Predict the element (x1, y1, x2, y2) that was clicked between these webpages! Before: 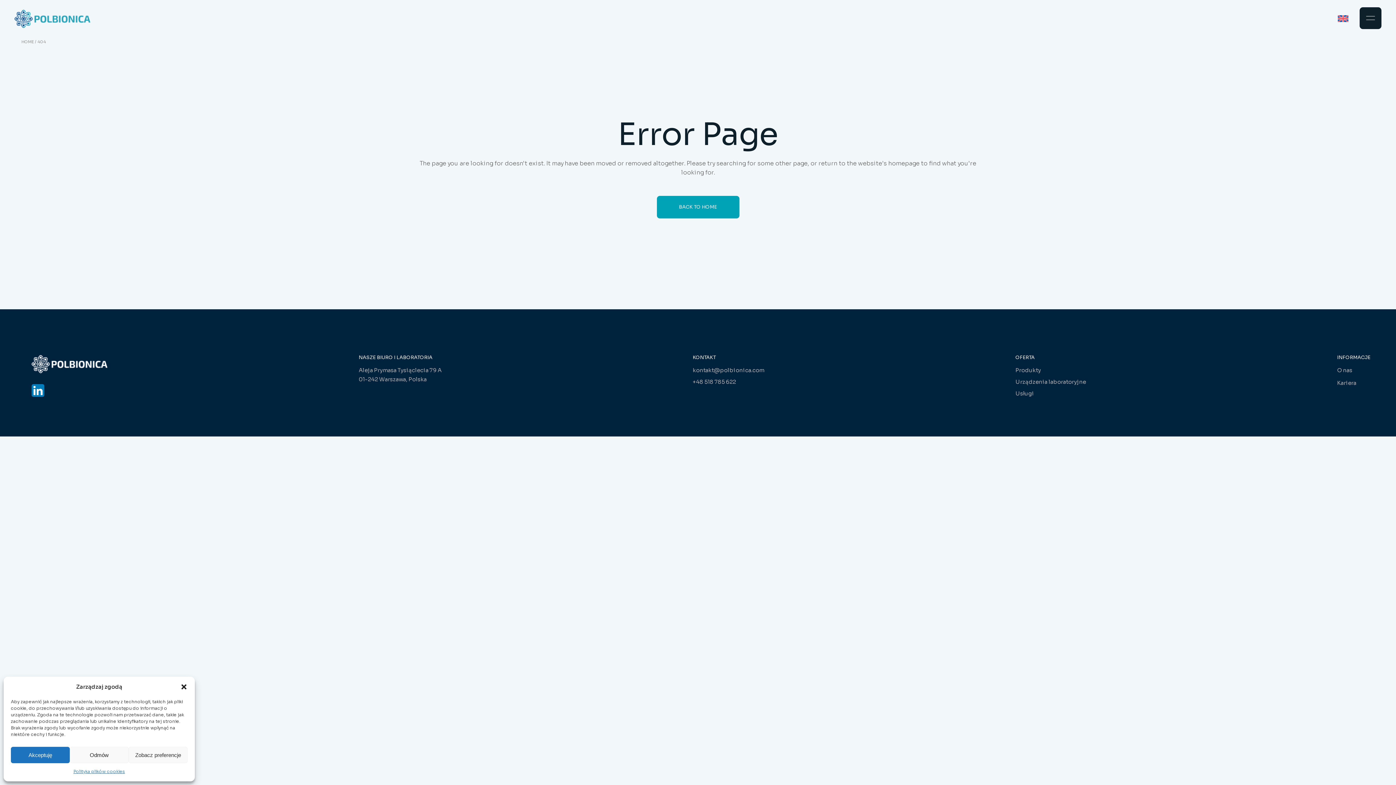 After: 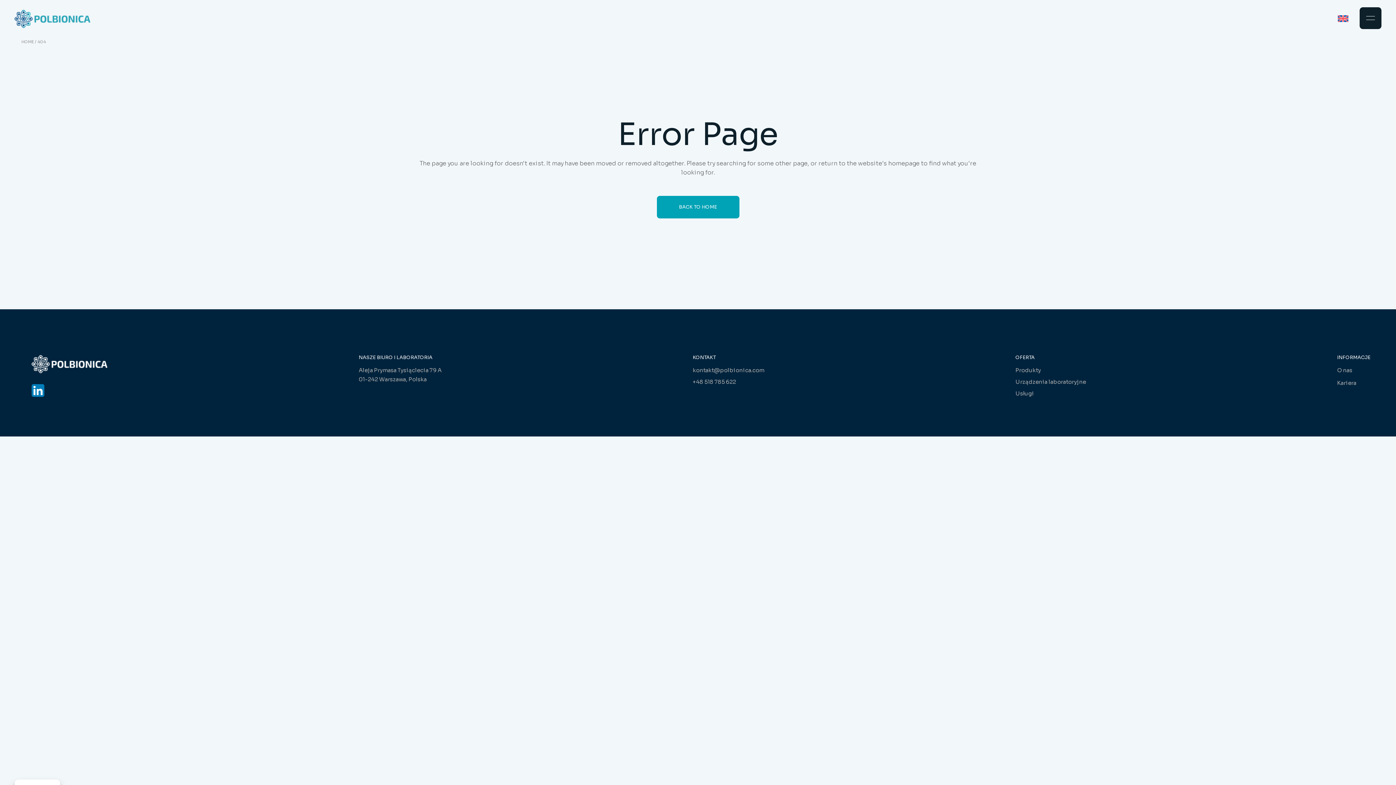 Action: label: Odmów bbox: (69, 747, 128, 763)